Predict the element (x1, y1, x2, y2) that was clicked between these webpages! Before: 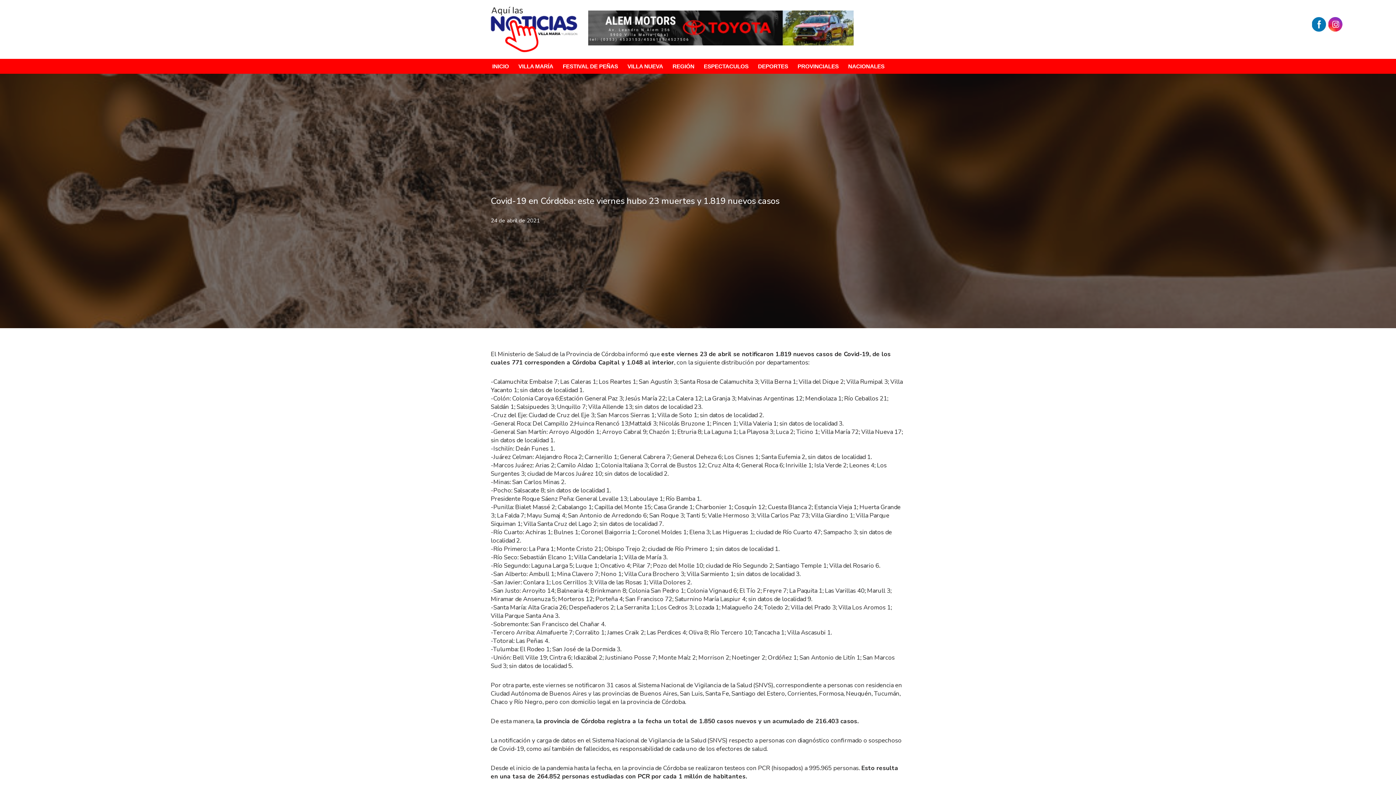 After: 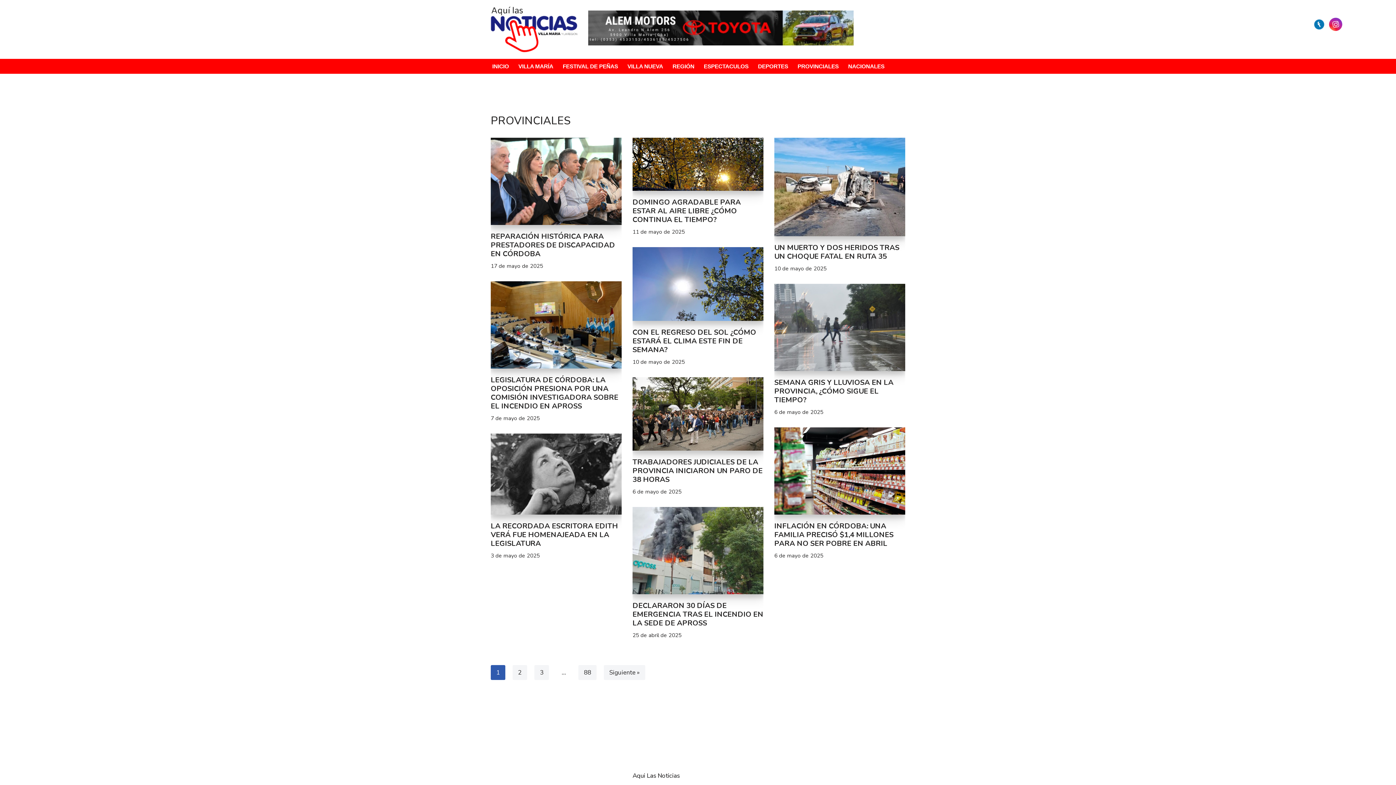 Action: label: PROVINCIALES bbox: (797, 61, 838, 70)